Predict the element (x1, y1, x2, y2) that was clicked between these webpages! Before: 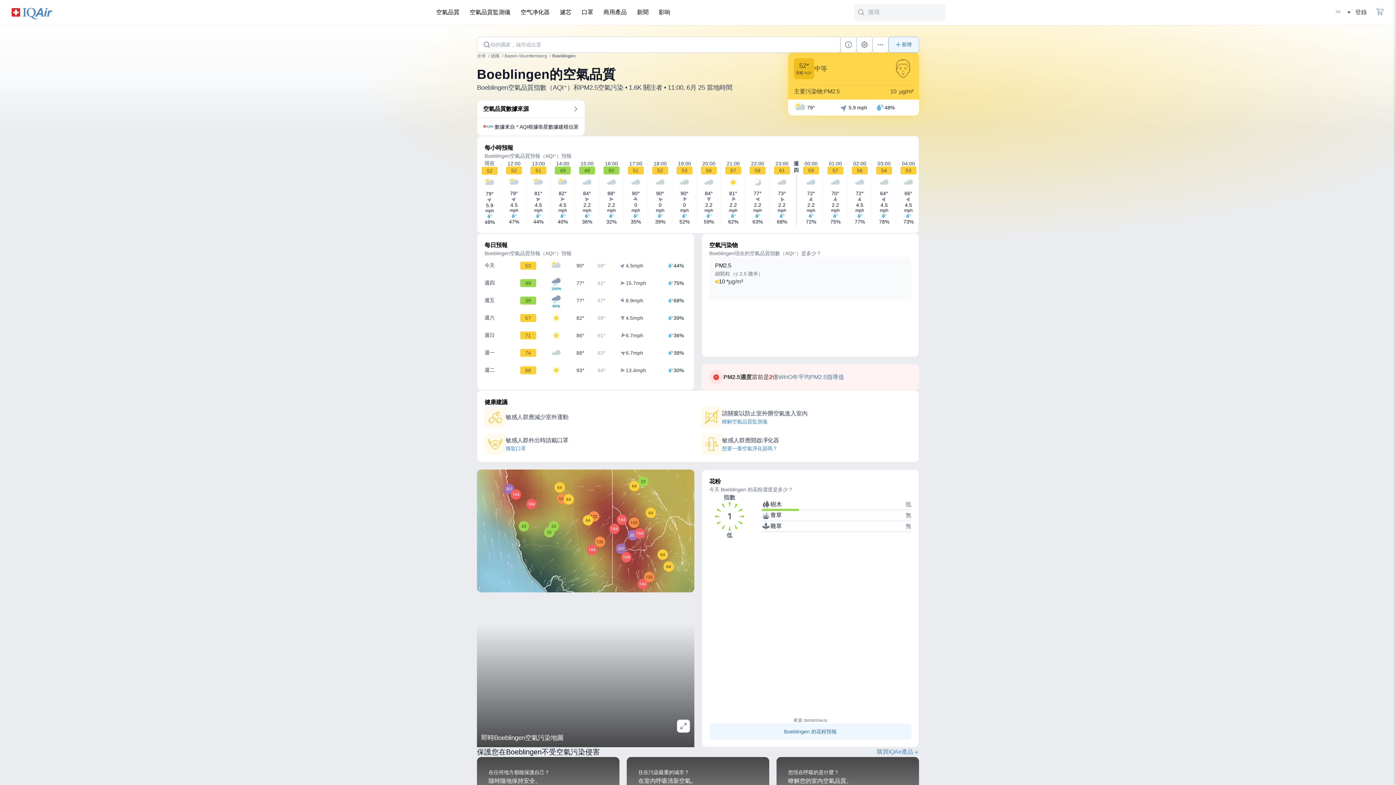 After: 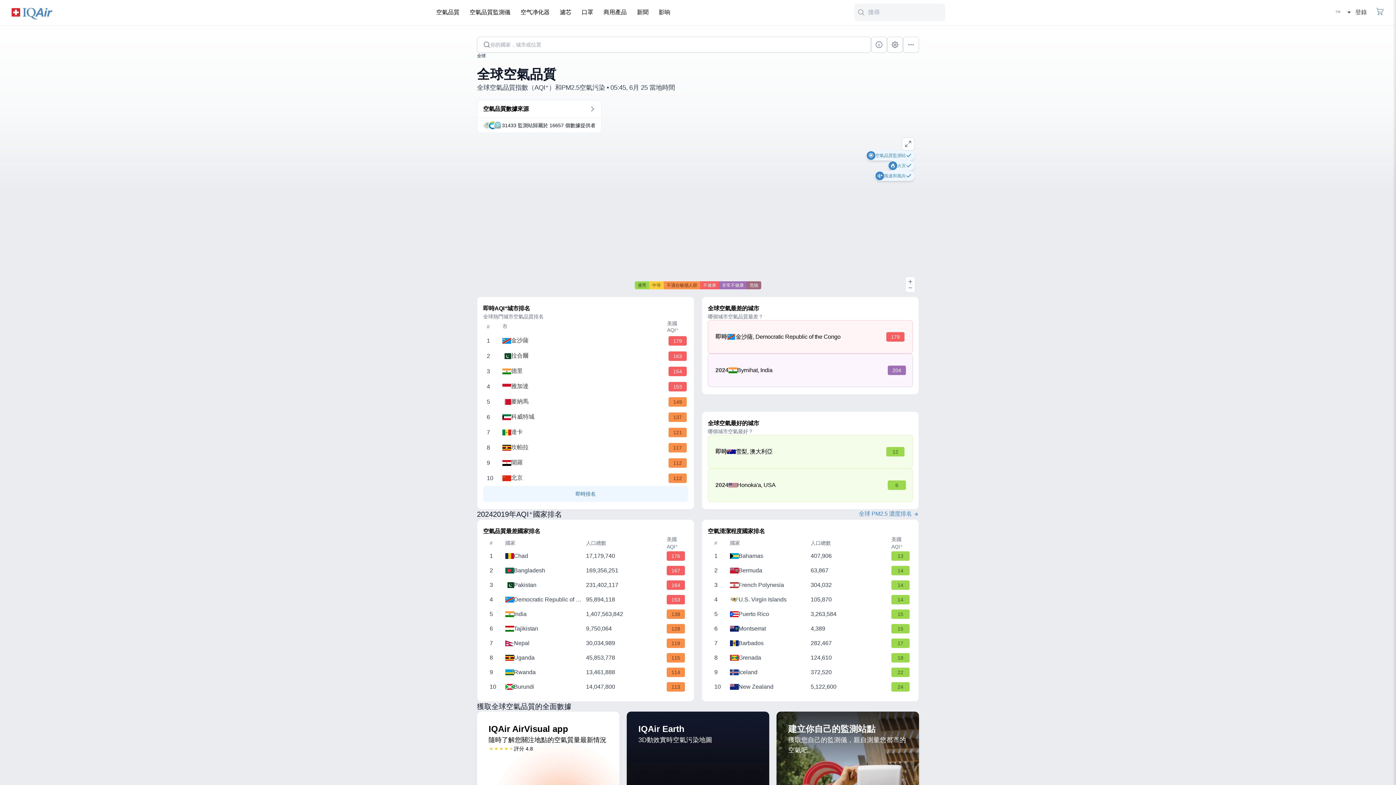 Action: label: 全球  bbox: (477, 52, 490, 59)